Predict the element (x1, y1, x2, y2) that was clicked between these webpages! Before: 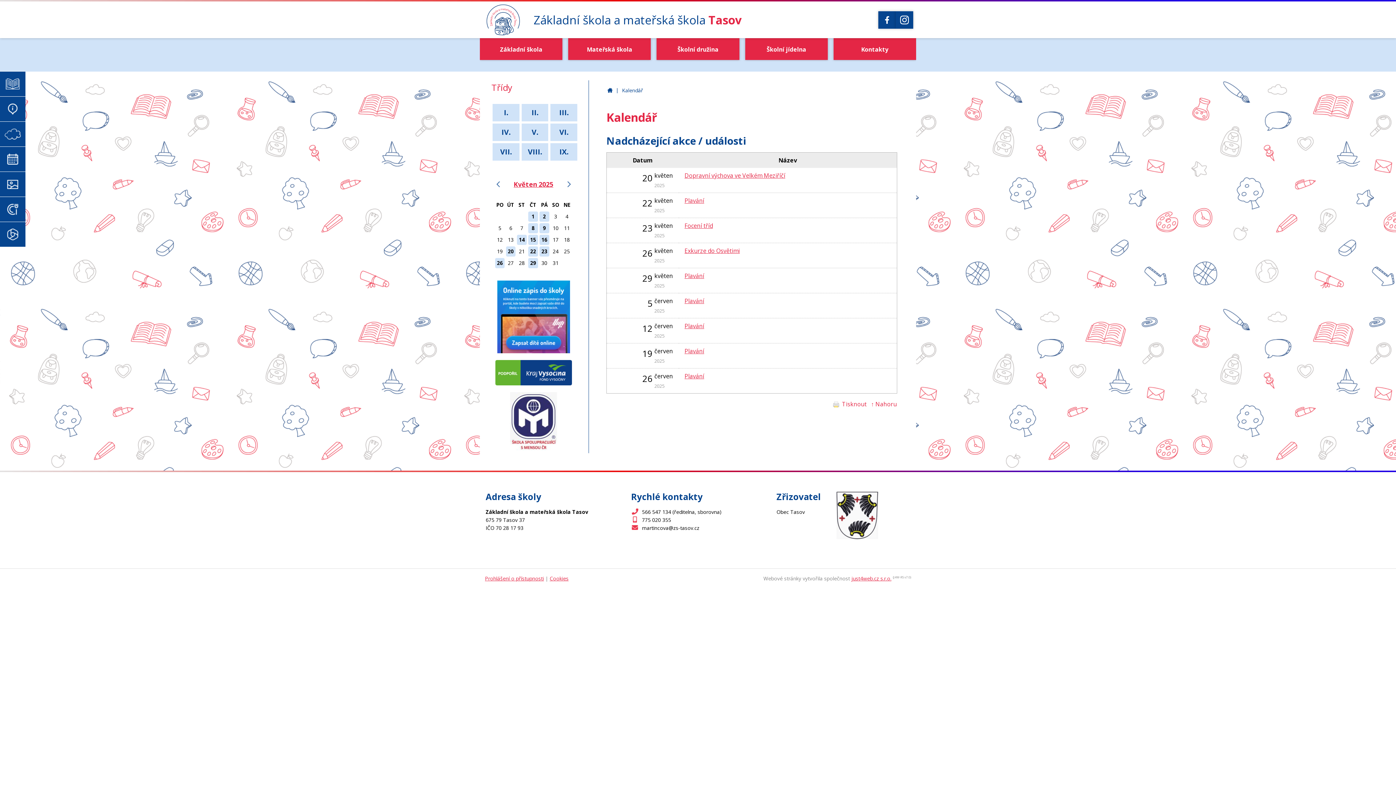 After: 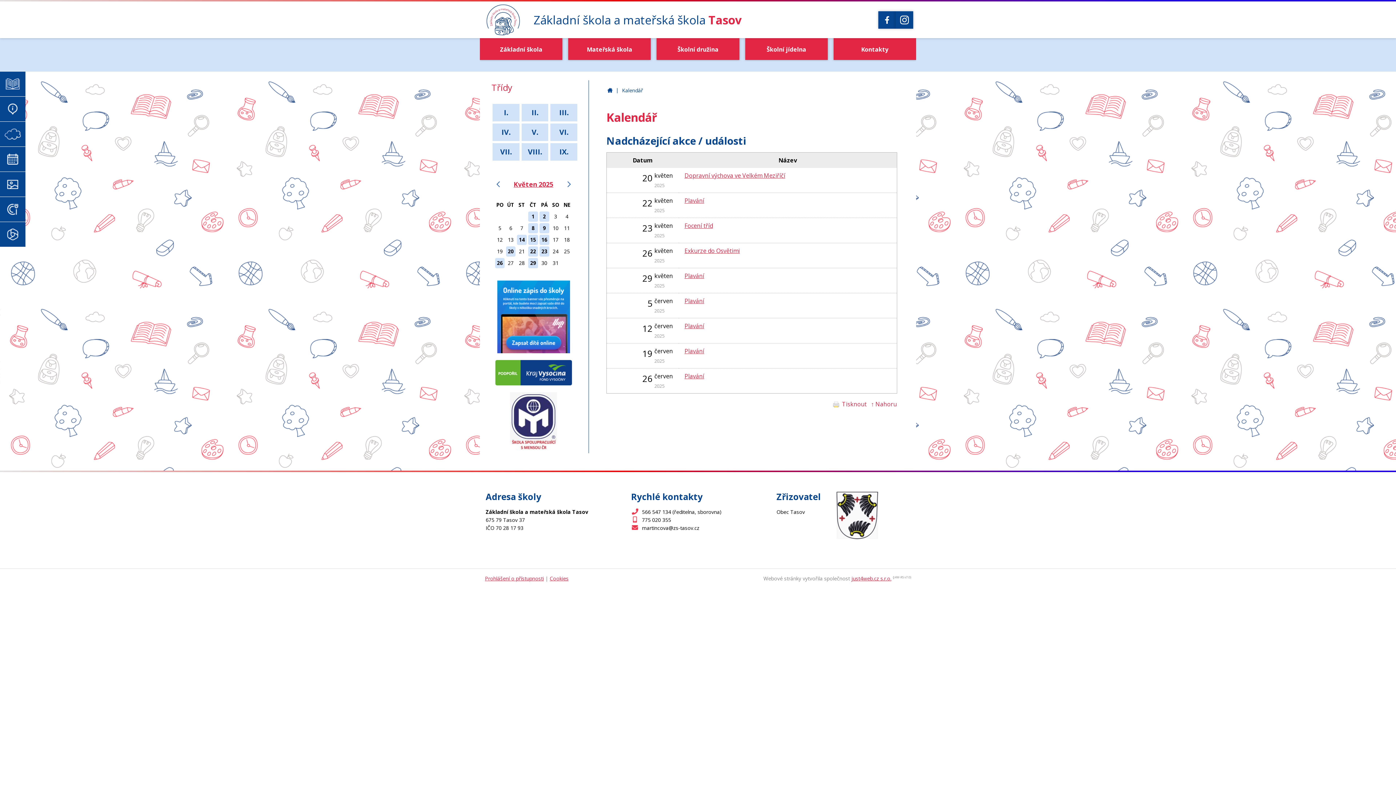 Action: label: Kalendář bbox: (622, 86, 643, 94)